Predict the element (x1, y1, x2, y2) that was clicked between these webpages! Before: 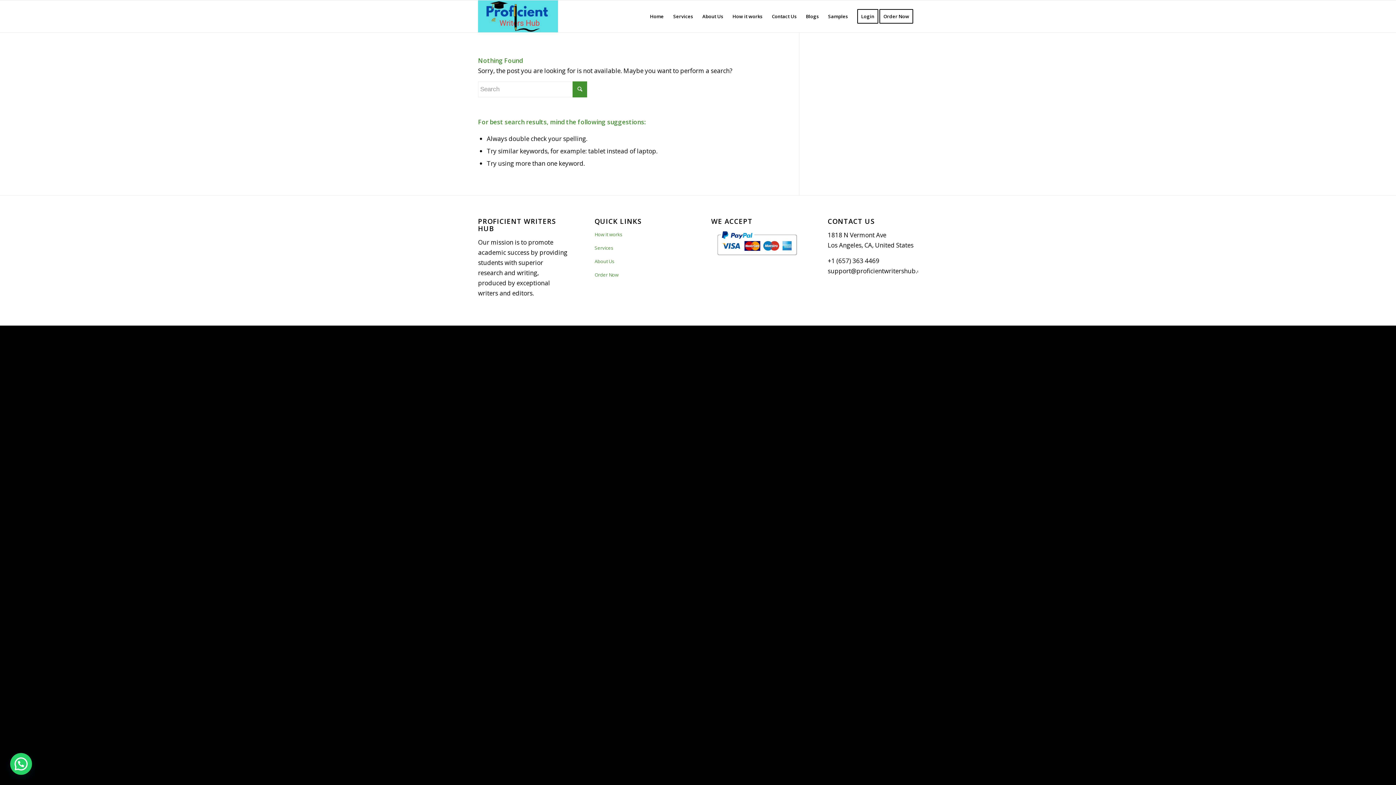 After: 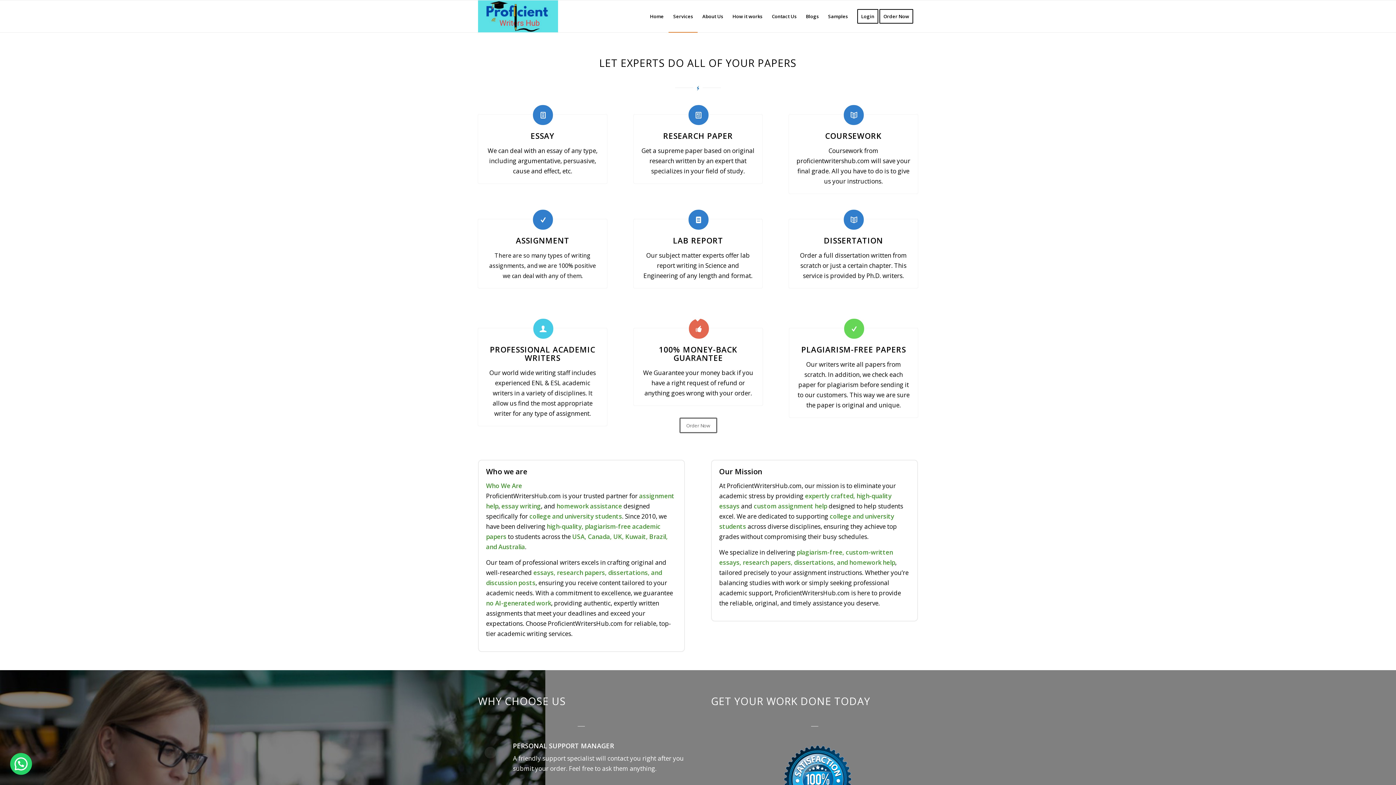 Action: bbox: (668, 0, 697, 32) label: Services